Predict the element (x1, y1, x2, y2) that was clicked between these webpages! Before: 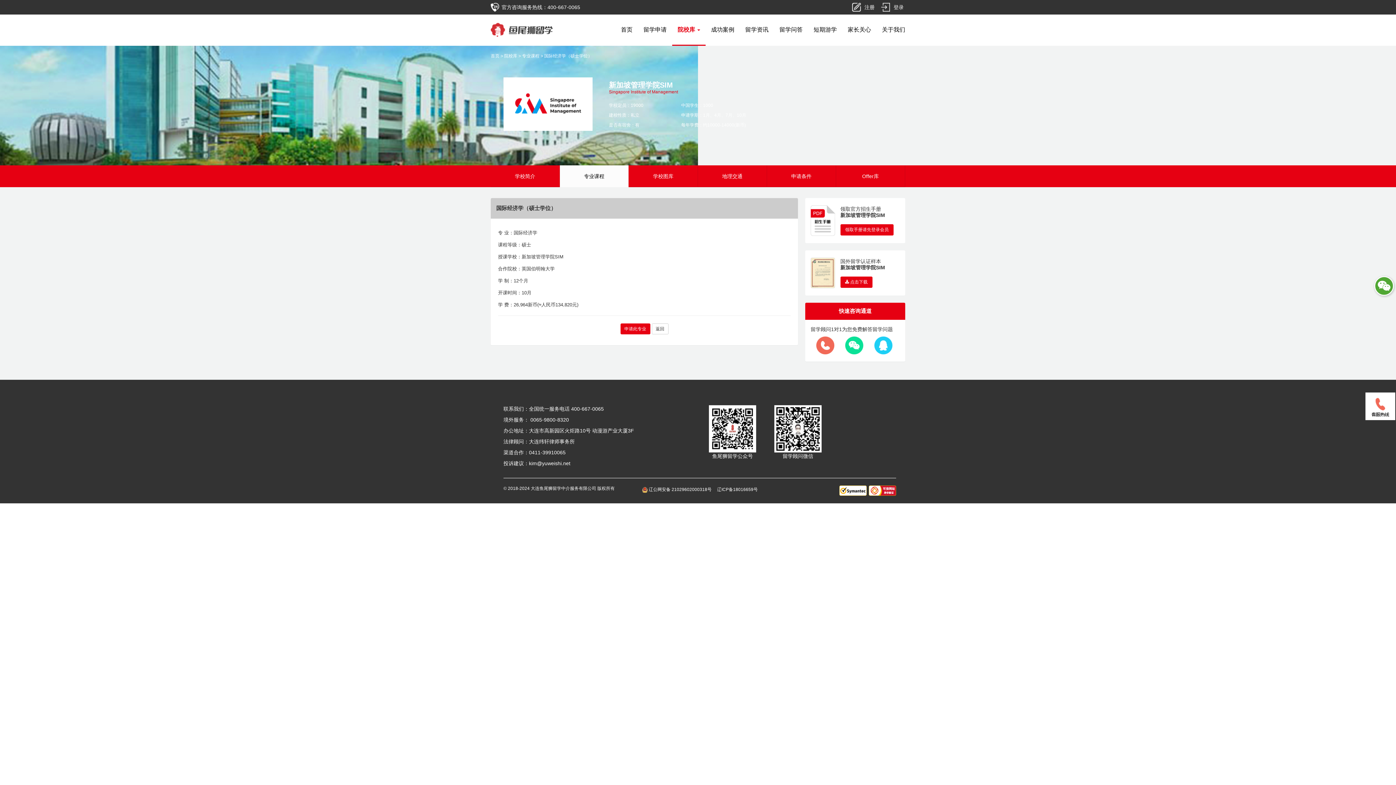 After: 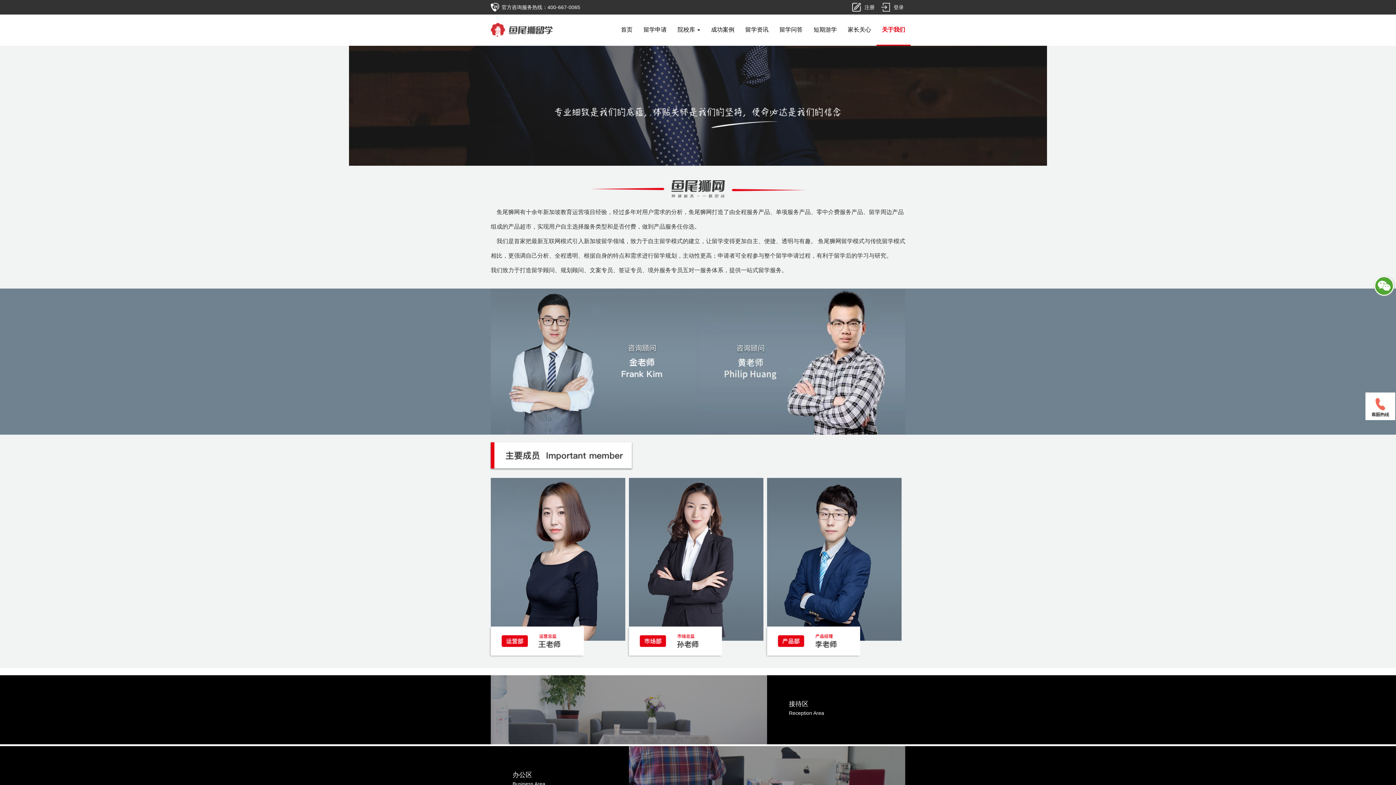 Action: bbox: (876, 14, 910, 45) label: 关于我们